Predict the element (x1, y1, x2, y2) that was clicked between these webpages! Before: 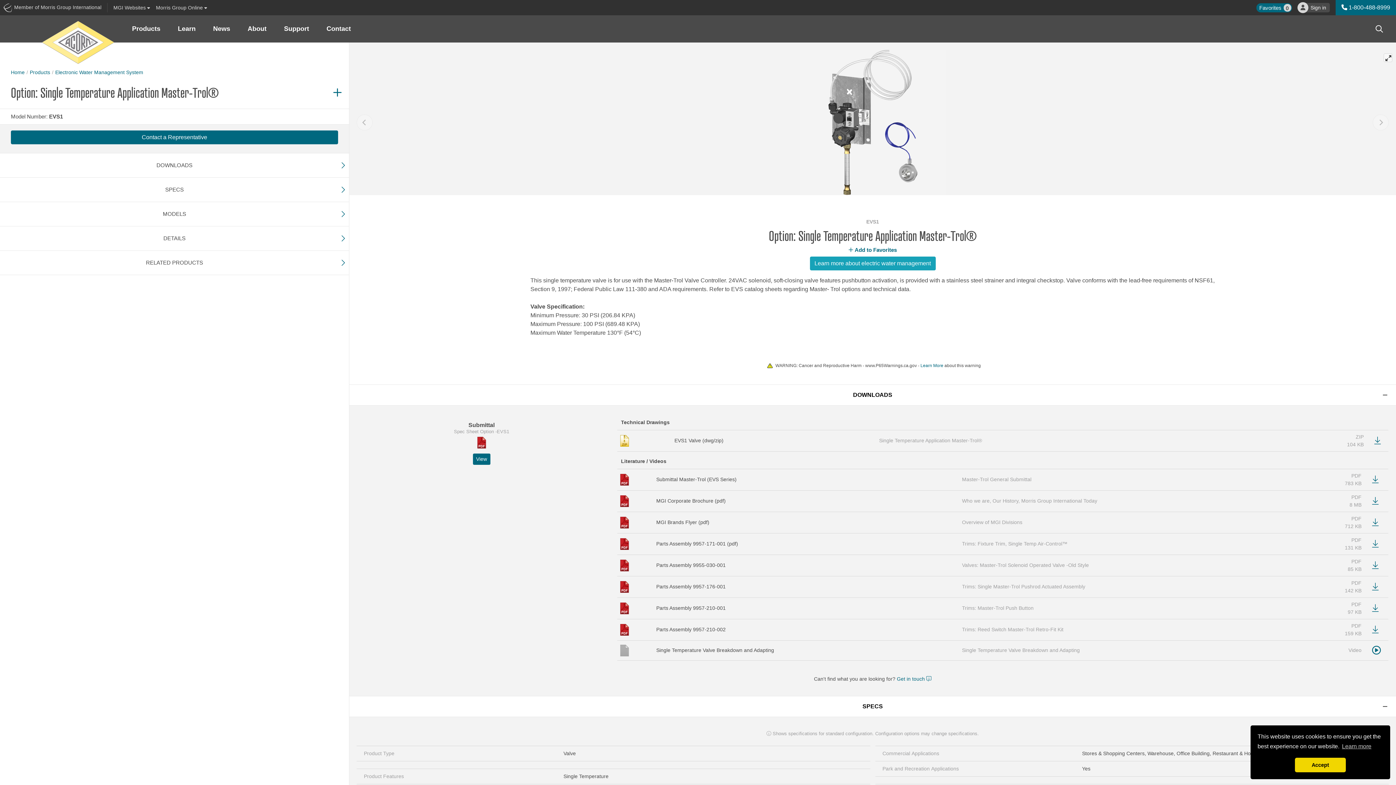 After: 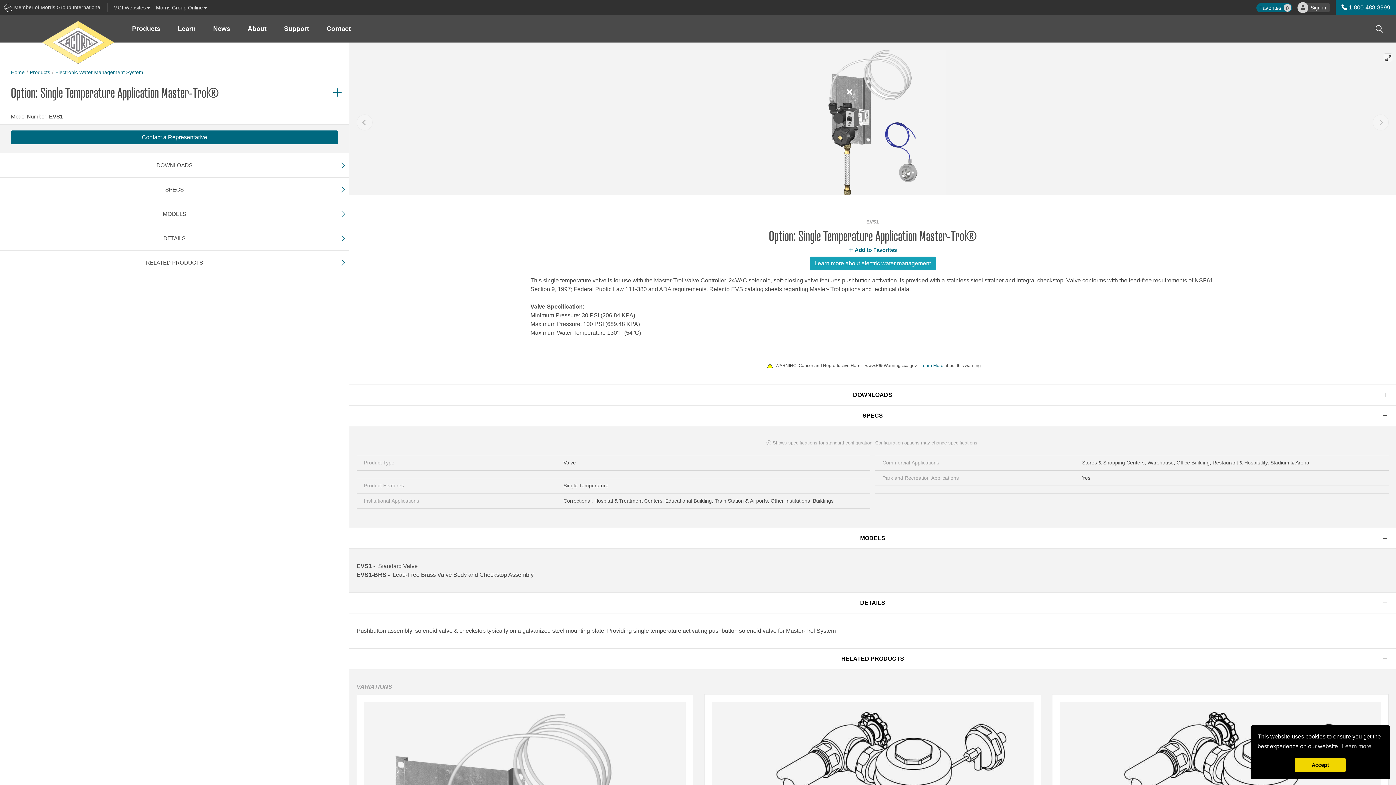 Action: label: DOWNLOADS bbox: (349, 384, 1396, 405)